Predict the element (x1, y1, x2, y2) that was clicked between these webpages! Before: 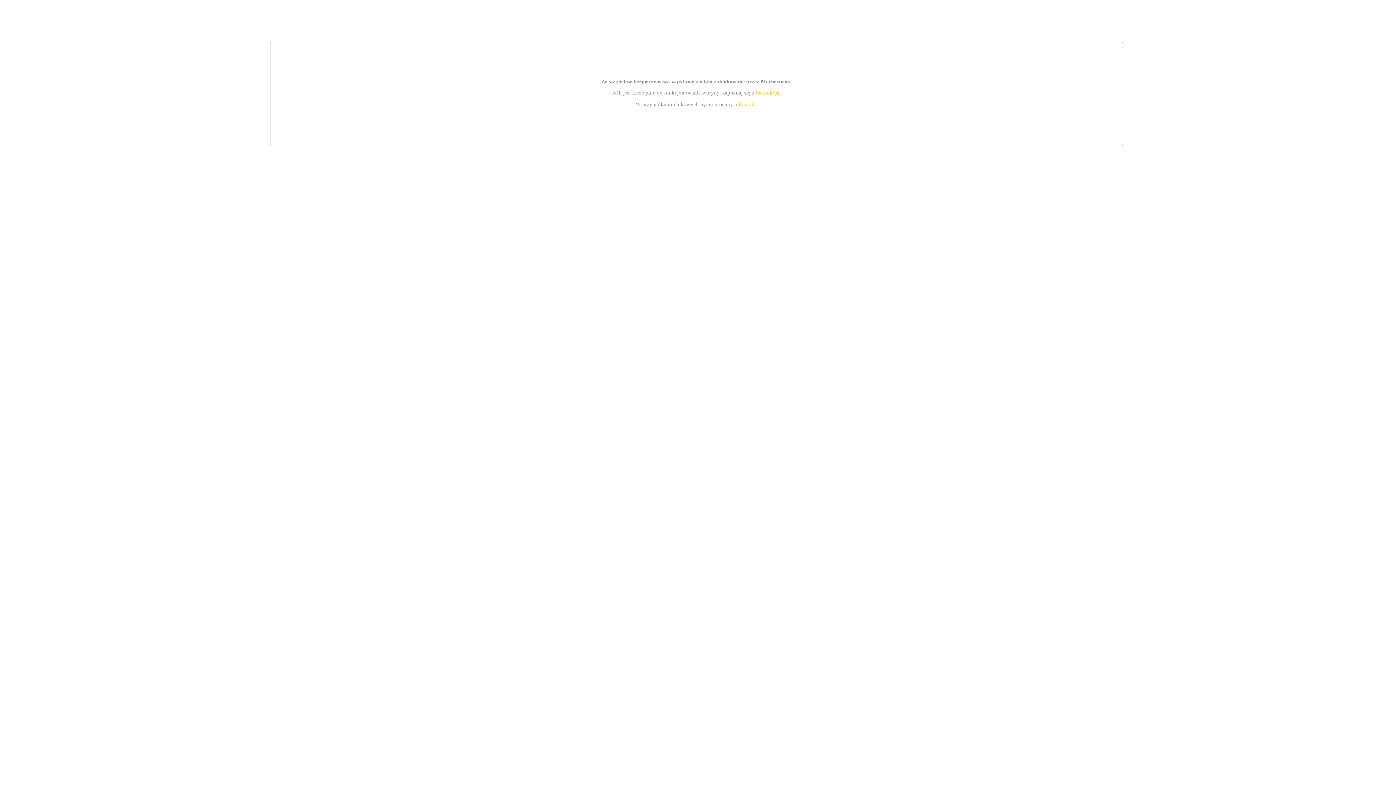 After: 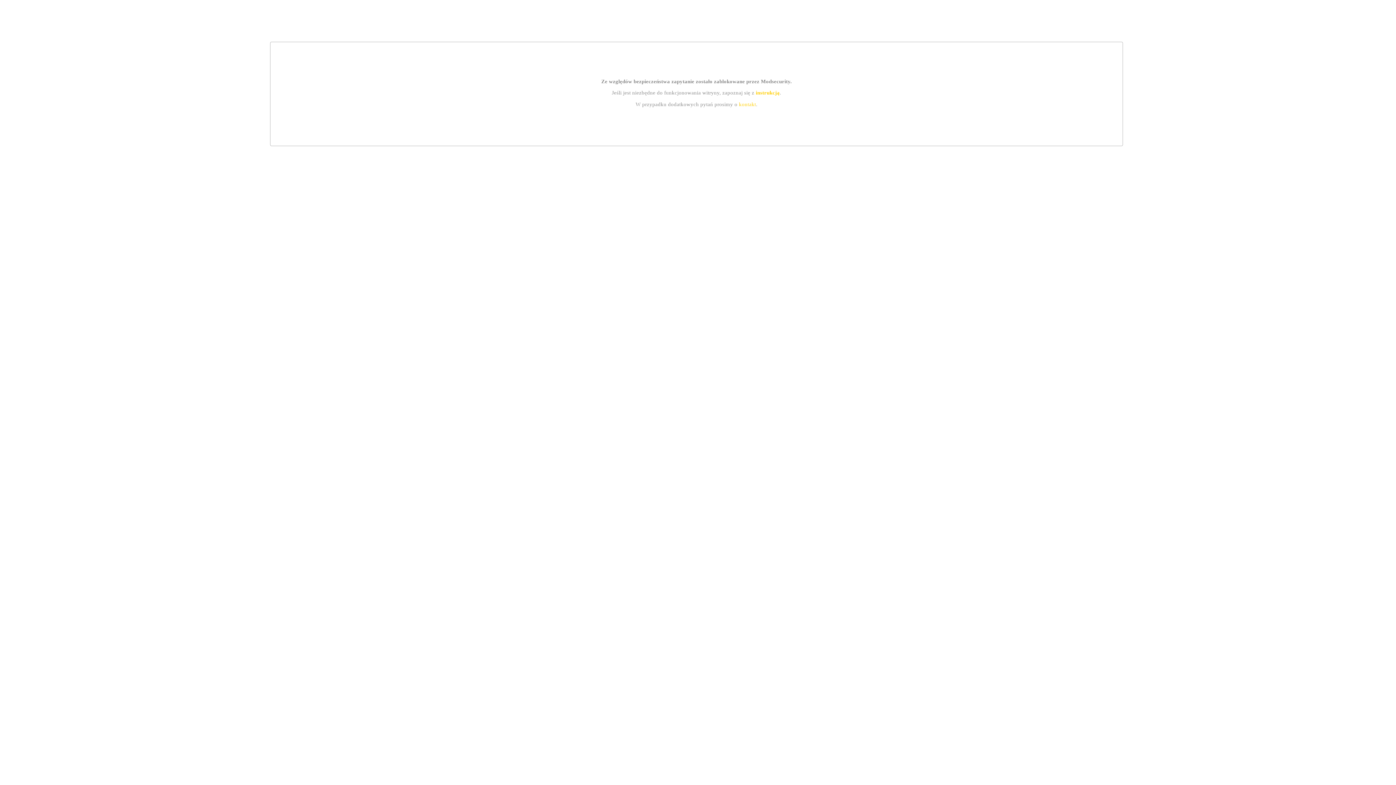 Action: label: instrukcją bbox: (755, 89, 779, 95)